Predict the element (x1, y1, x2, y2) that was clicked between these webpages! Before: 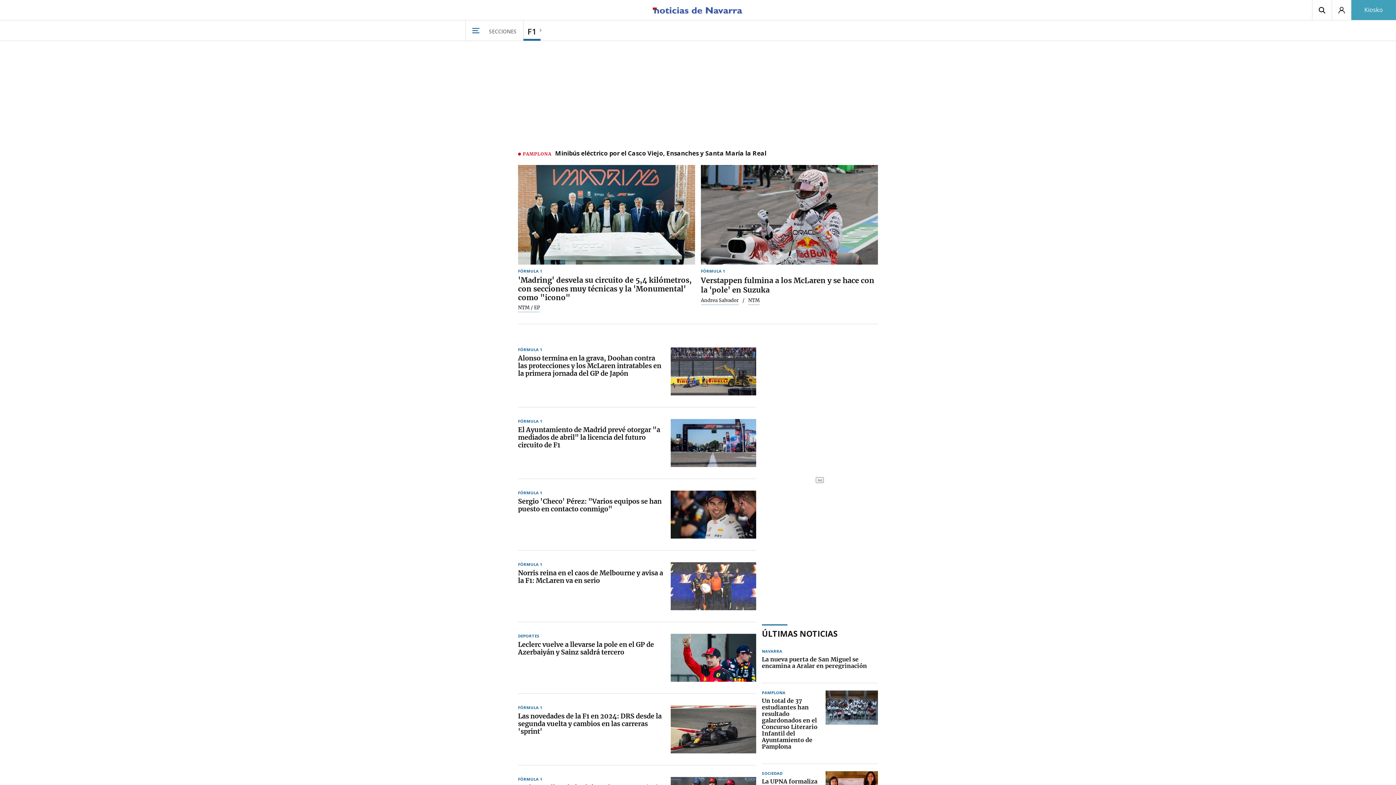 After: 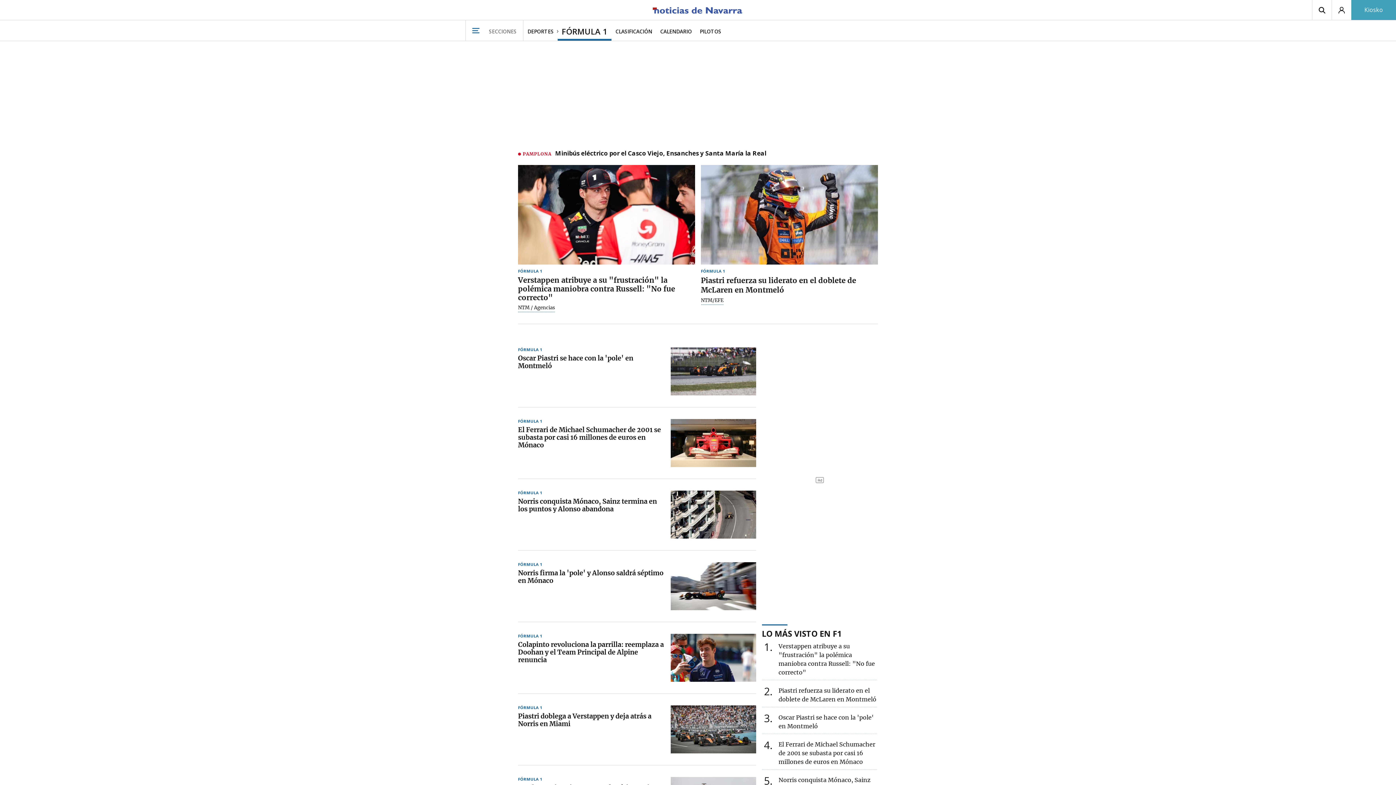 Action: label: FÓRMULA 1 bbox: (518, 490, 542, 494)